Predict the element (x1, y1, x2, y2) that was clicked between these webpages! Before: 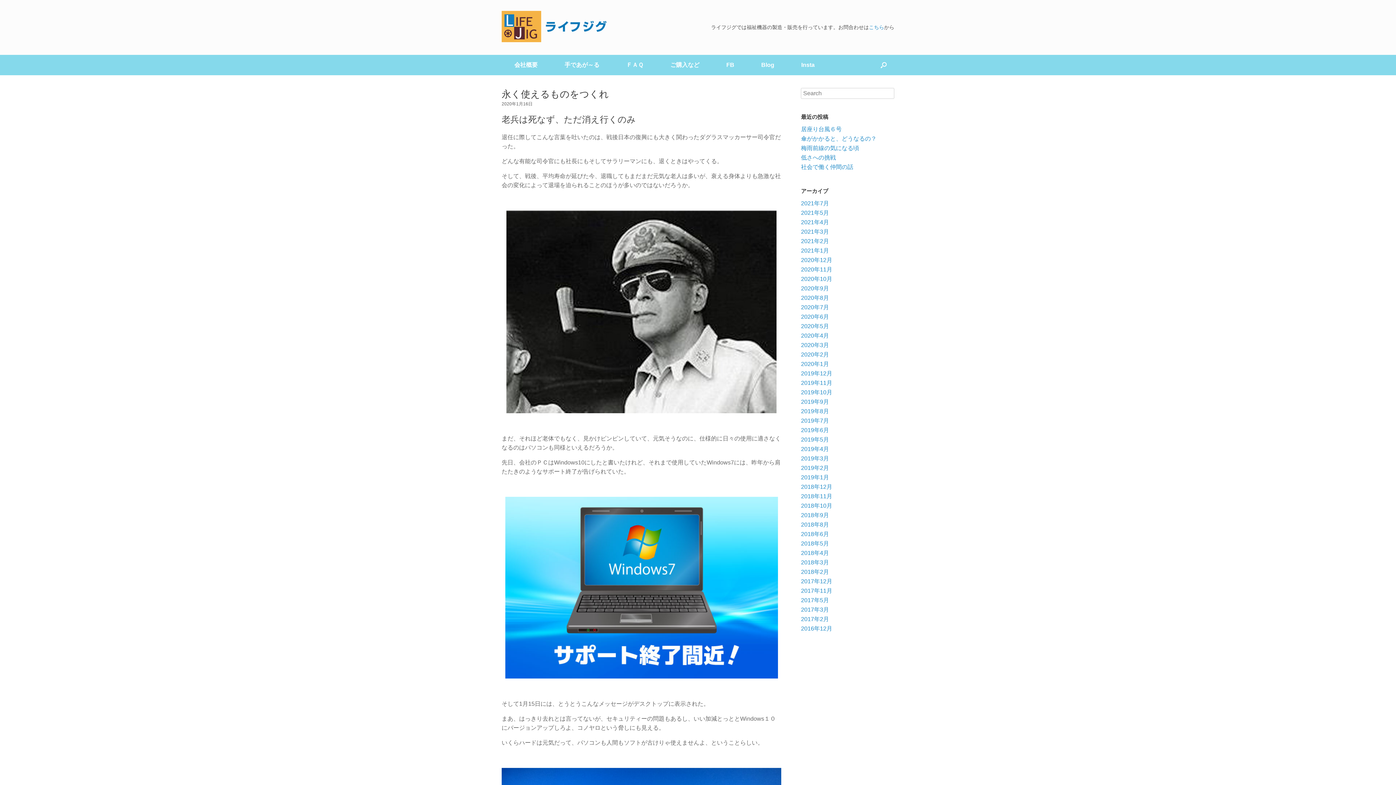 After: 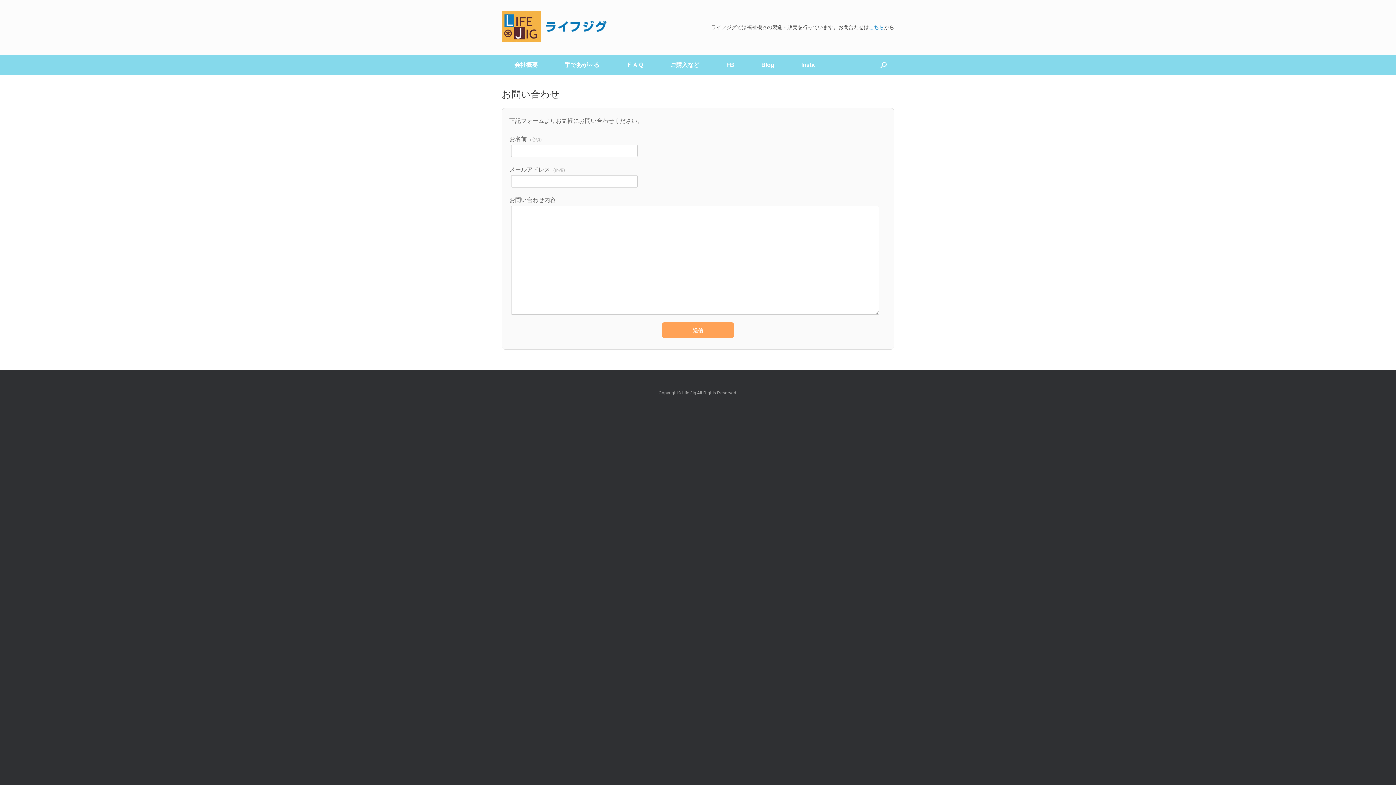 Action: label: ご購入など bbox: (657, 55, 712, 75)